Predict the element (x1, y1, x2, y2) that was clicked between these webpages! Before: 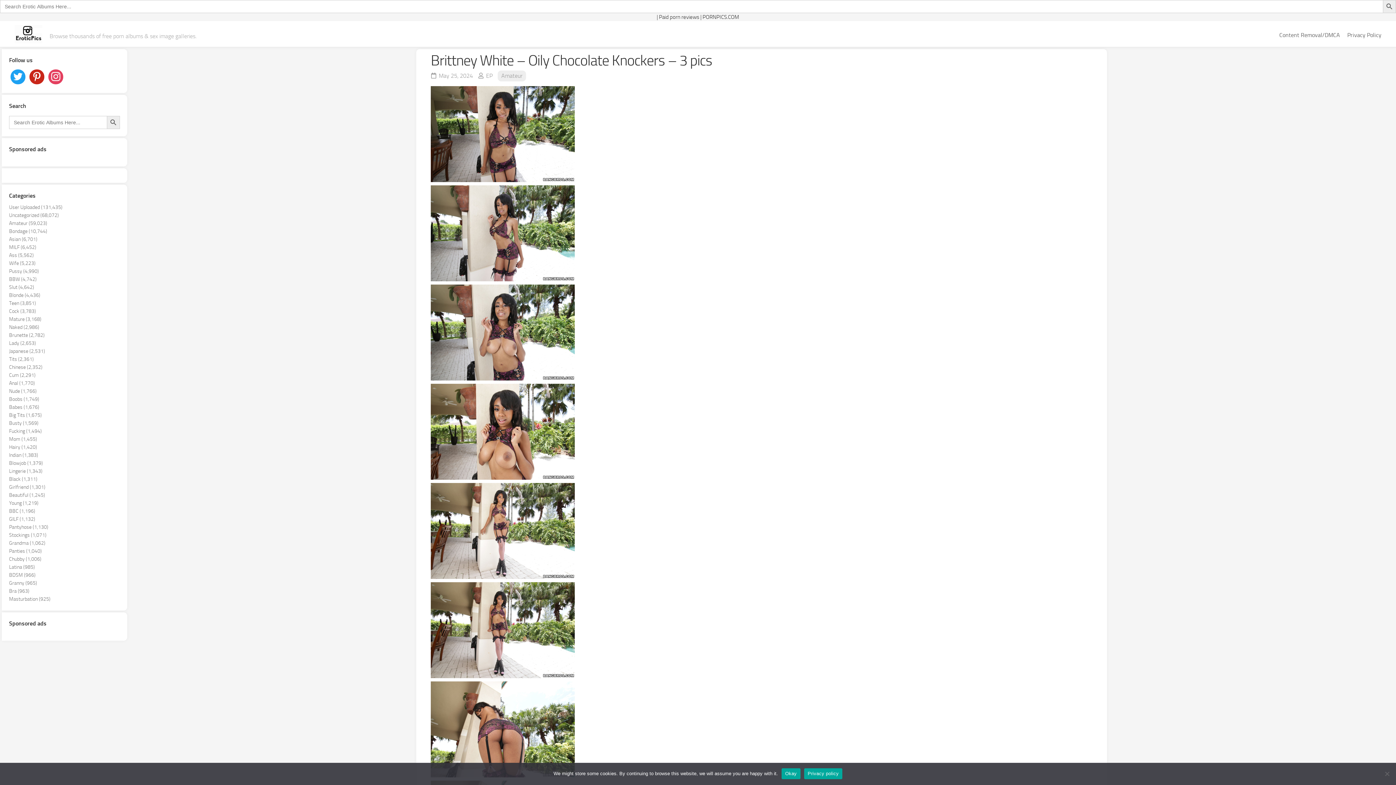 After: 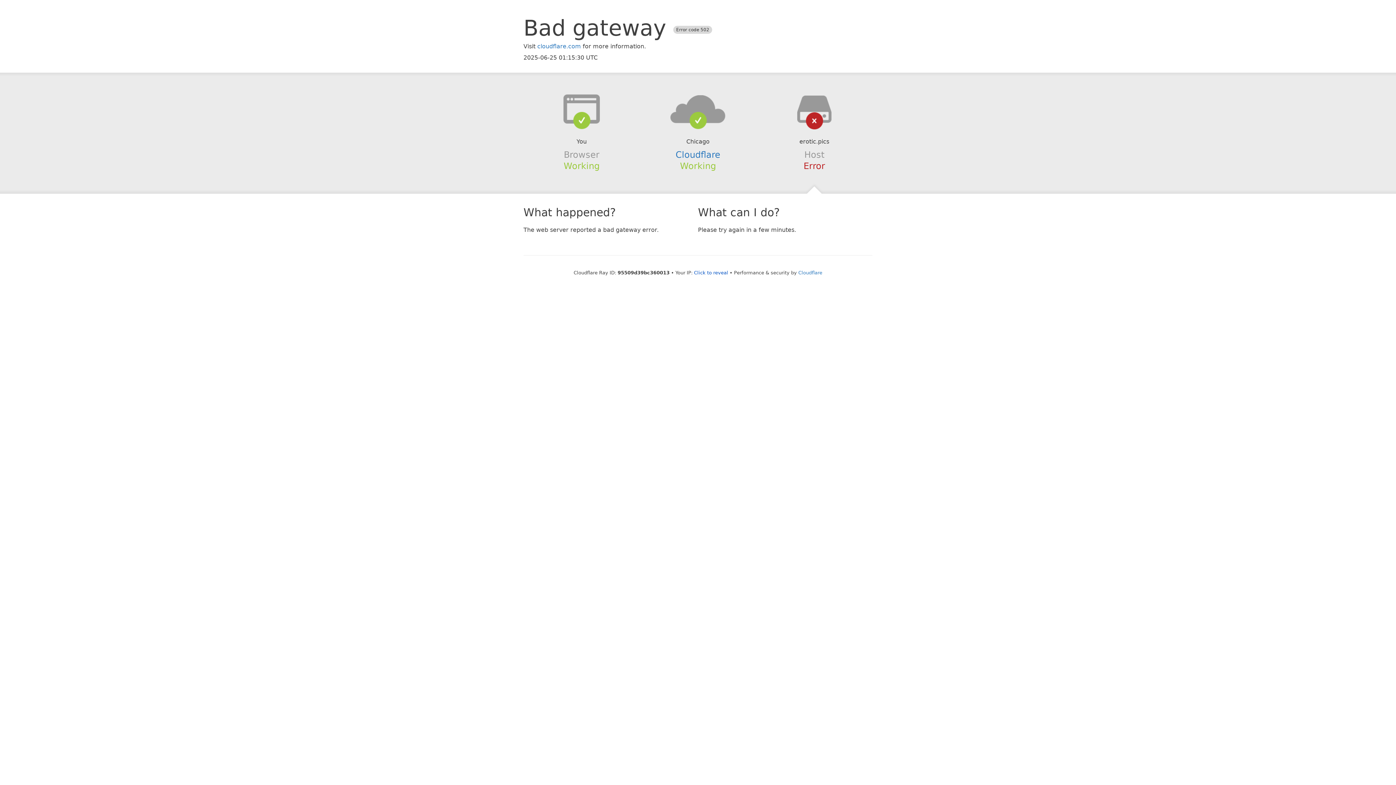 Action: bbox: (9, 476, 37, 482) label: Black (1,311)